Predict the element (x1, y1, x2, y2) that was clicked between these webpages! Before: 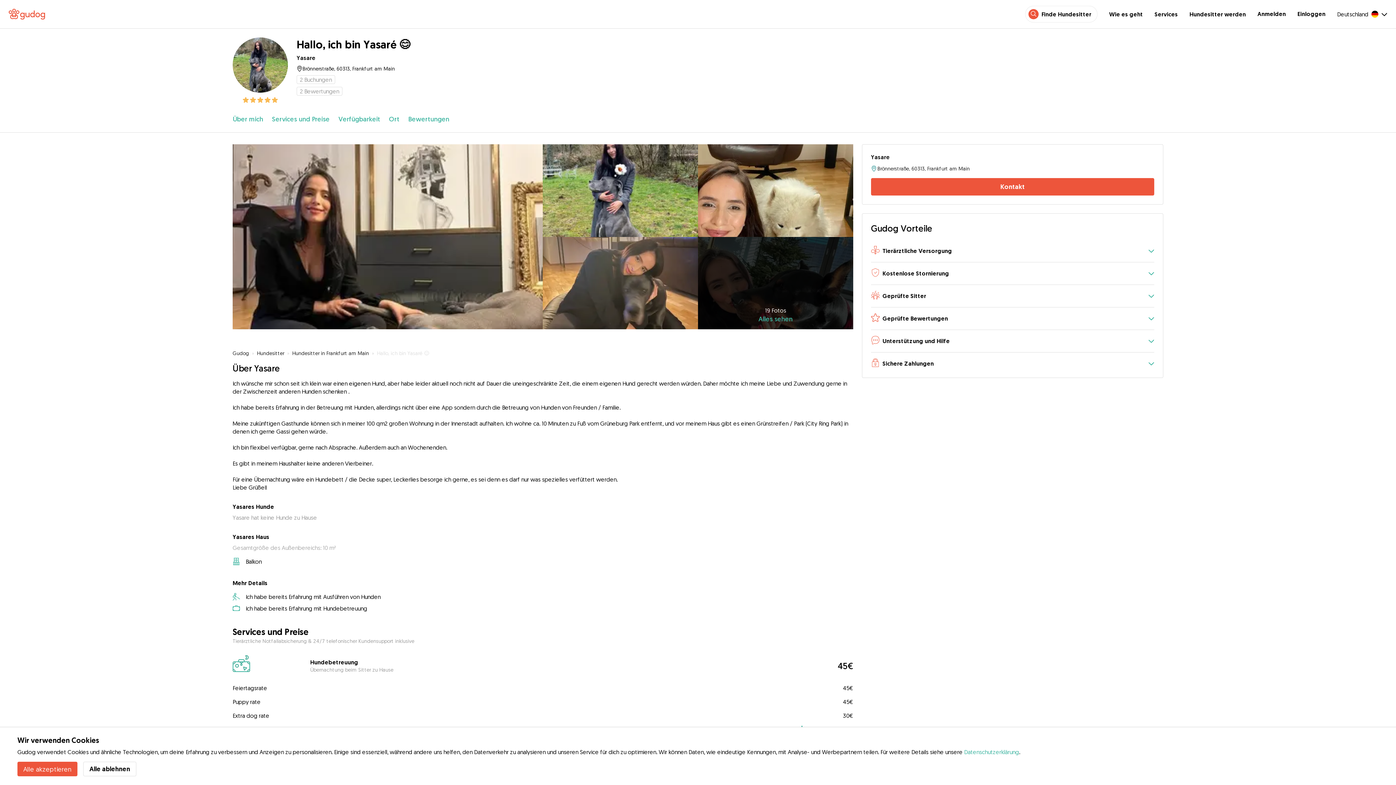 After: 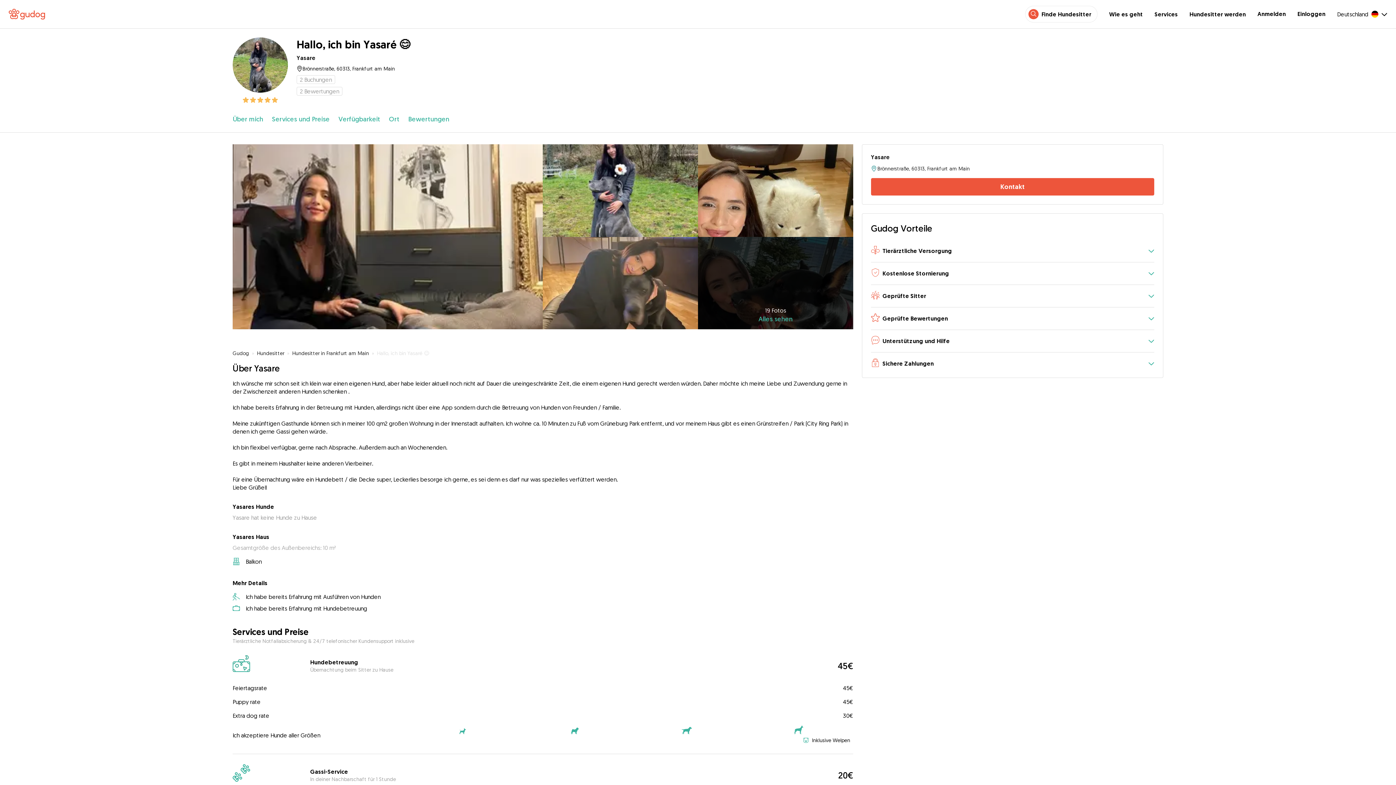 Action: label: Alle akzeptieren bbox: (17, 762, 77, 776)